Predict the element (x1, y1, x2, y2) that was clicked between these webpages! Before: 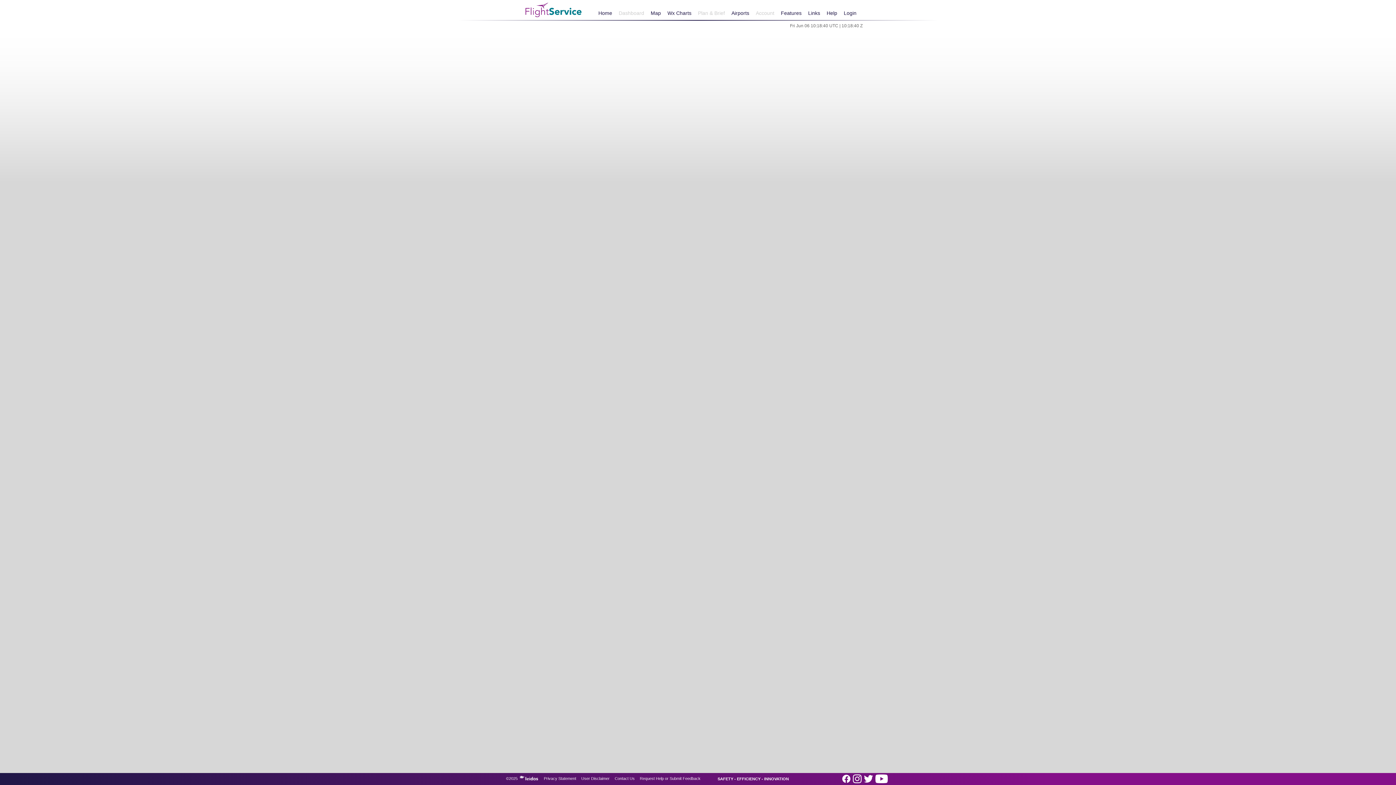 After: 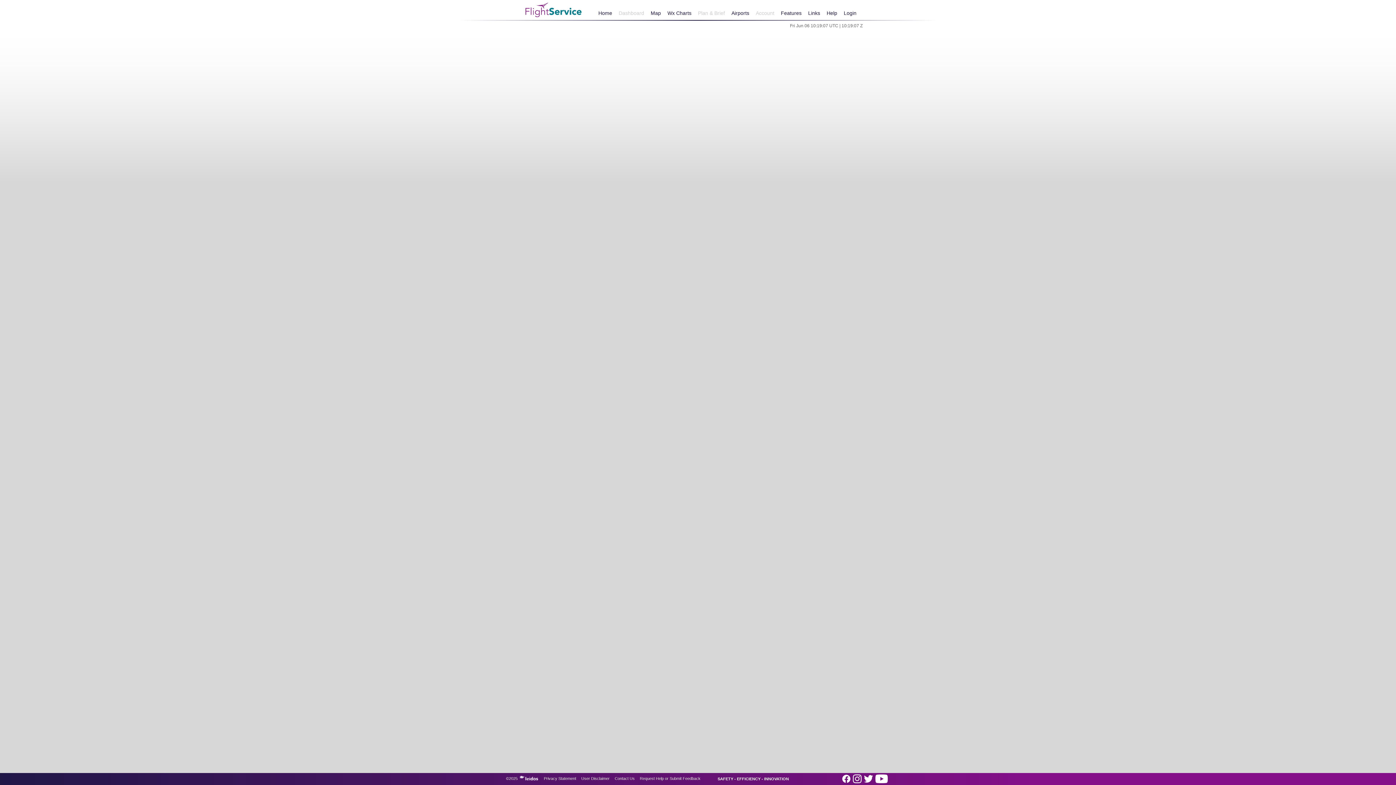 Action: bbox: (521, 0, 582, 20)